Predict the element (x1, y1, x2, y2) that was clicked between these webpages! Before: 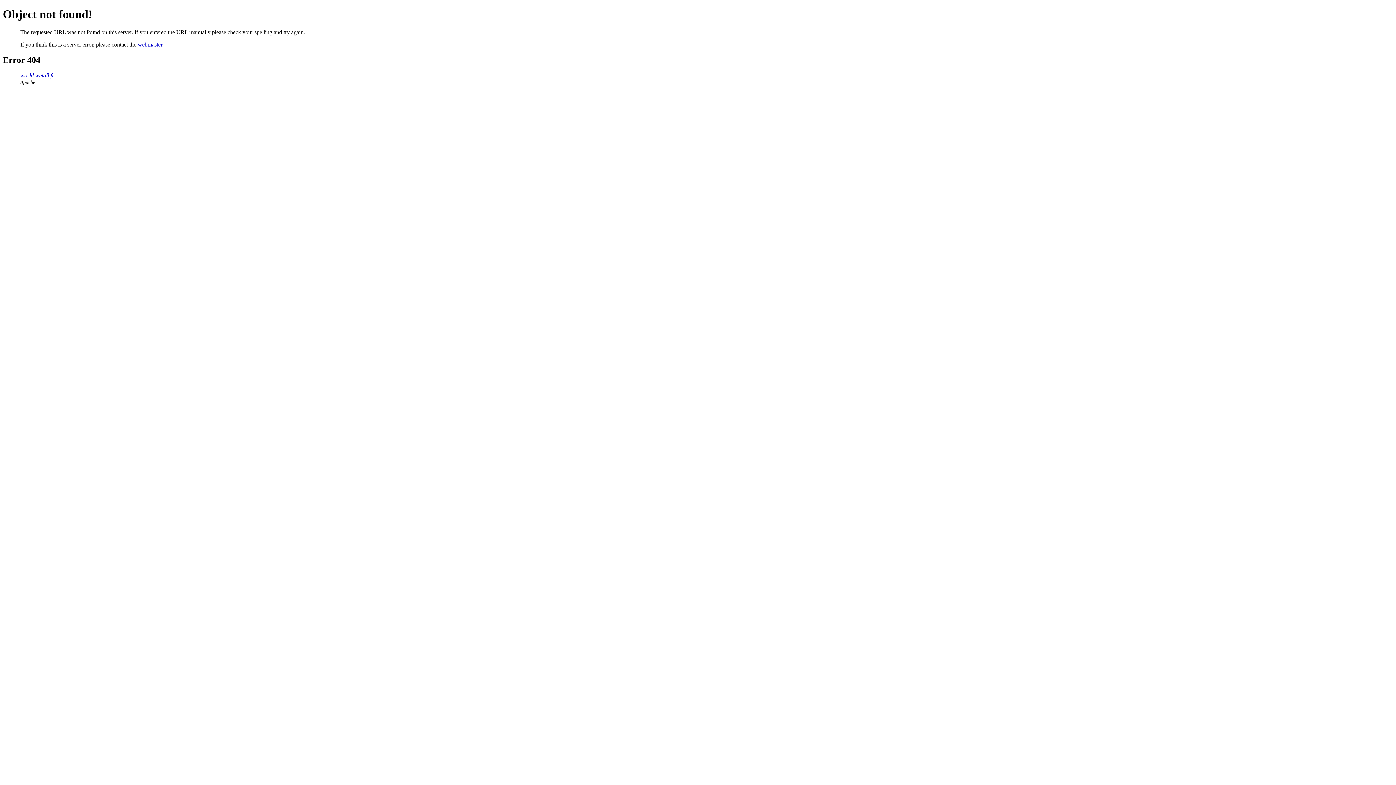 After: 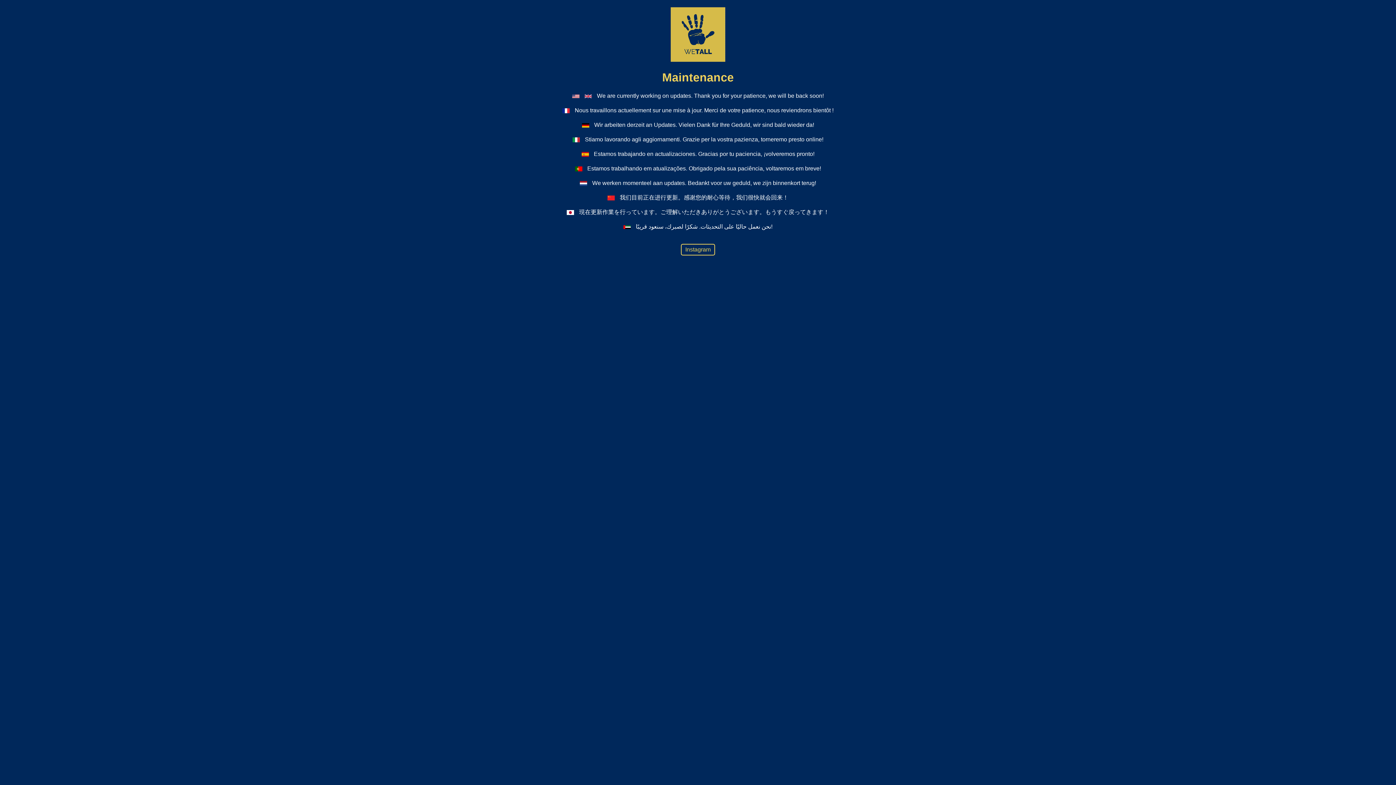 Action: bbox: (20, 72, 54, 78) label: world.wetall.fr